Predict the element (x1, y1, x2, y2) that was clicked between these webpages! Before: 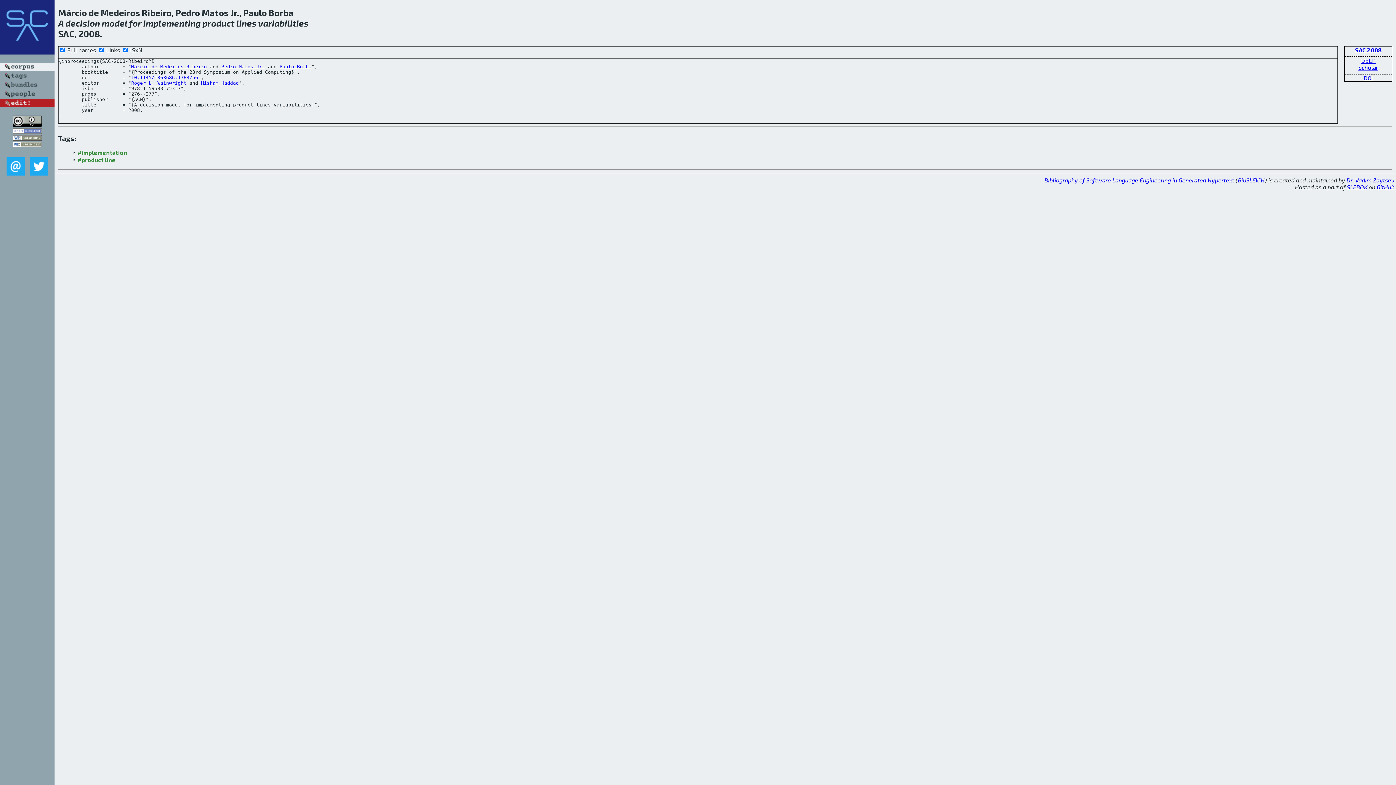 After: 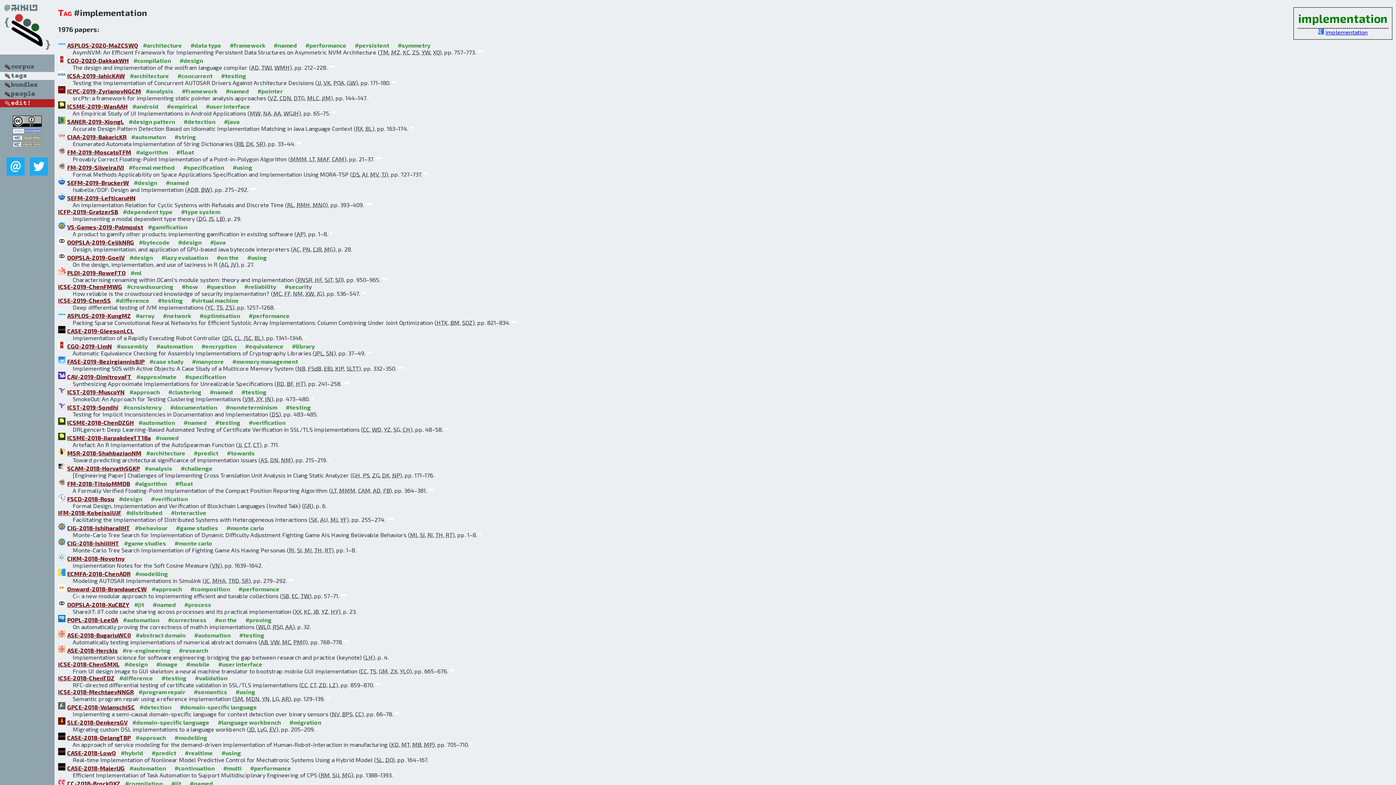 Action: bbox: (77, 149, 127, 156) label: #implementation